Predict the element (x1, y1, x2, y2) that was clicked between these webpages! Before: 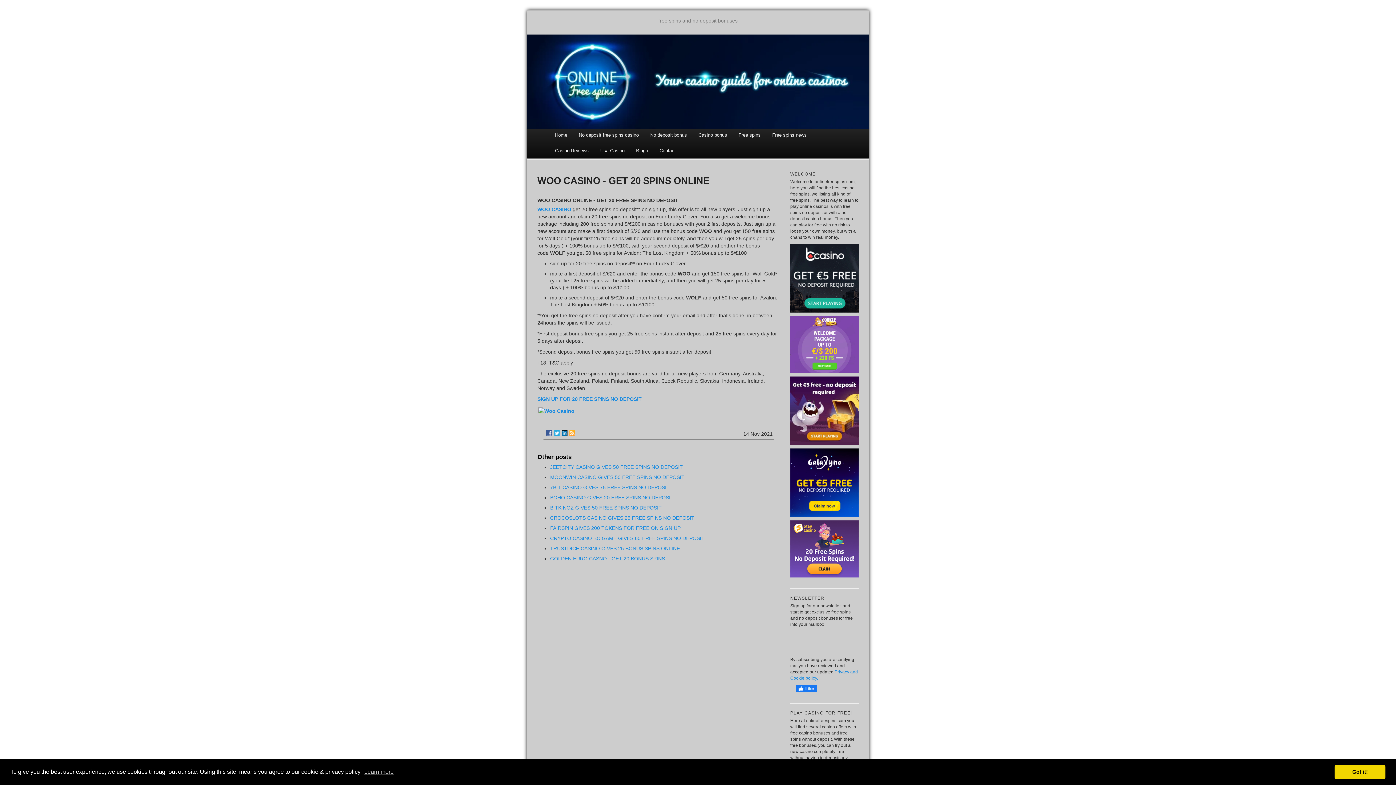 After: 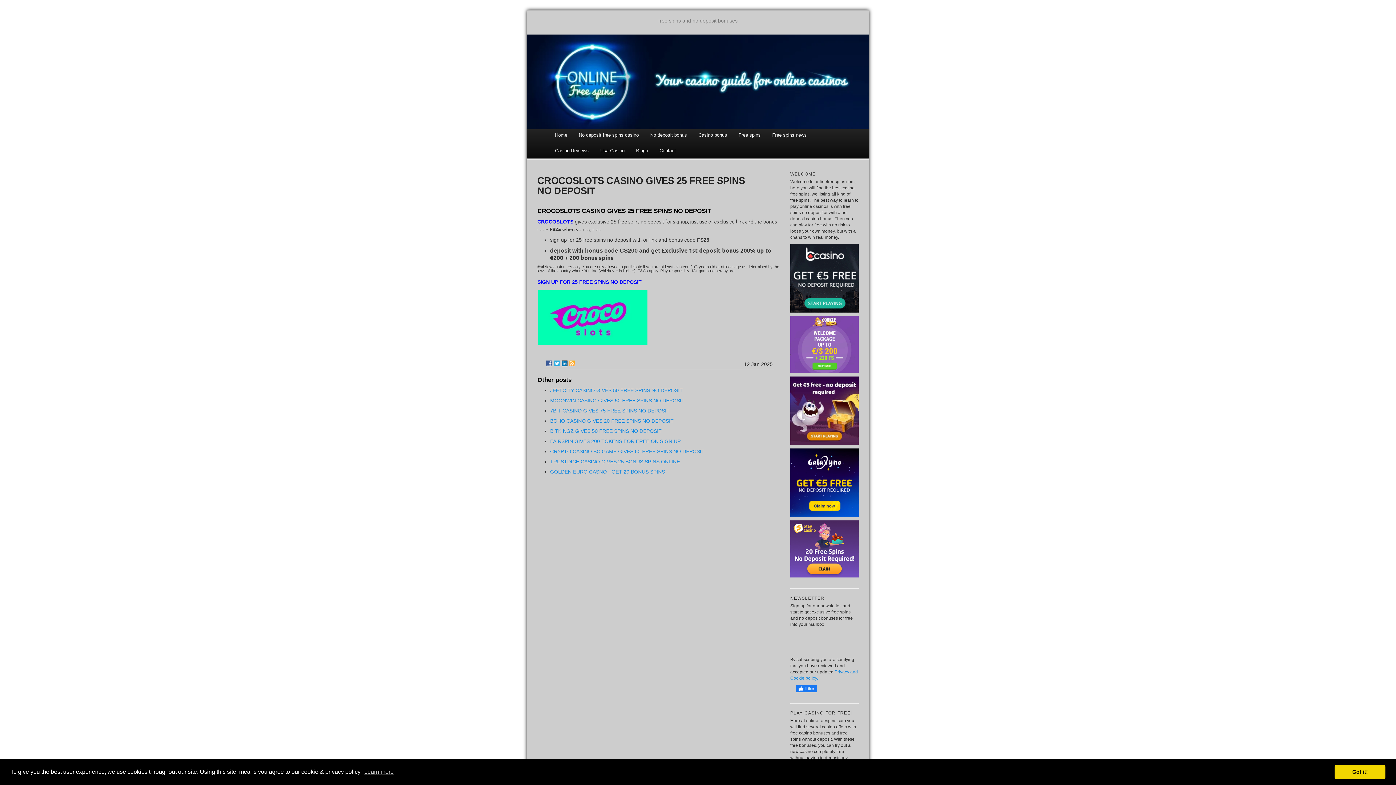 Action: label: CROCOSLOTS CASINO GIVES 25 FREE SPINS NO DEPOSIT bbox: (550, 515, 694, 521)